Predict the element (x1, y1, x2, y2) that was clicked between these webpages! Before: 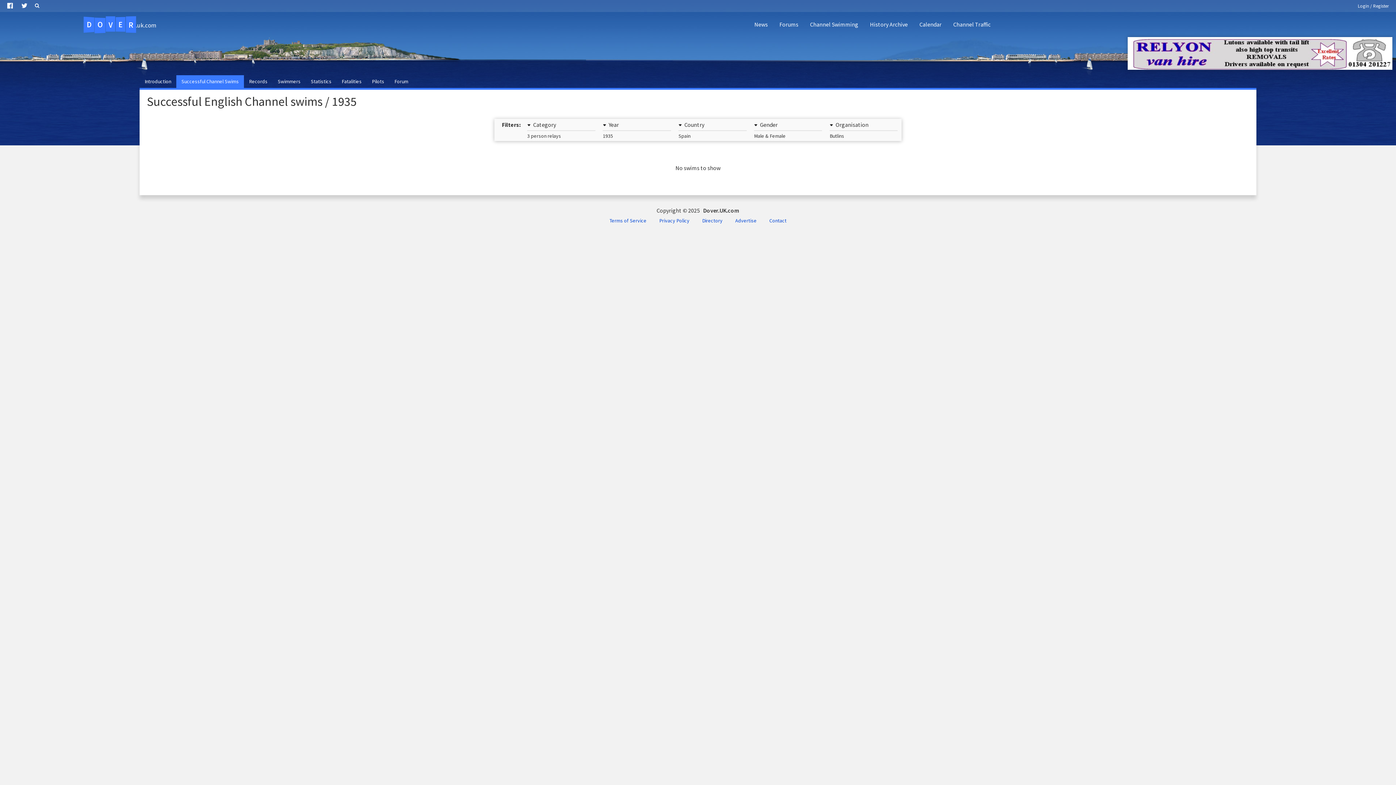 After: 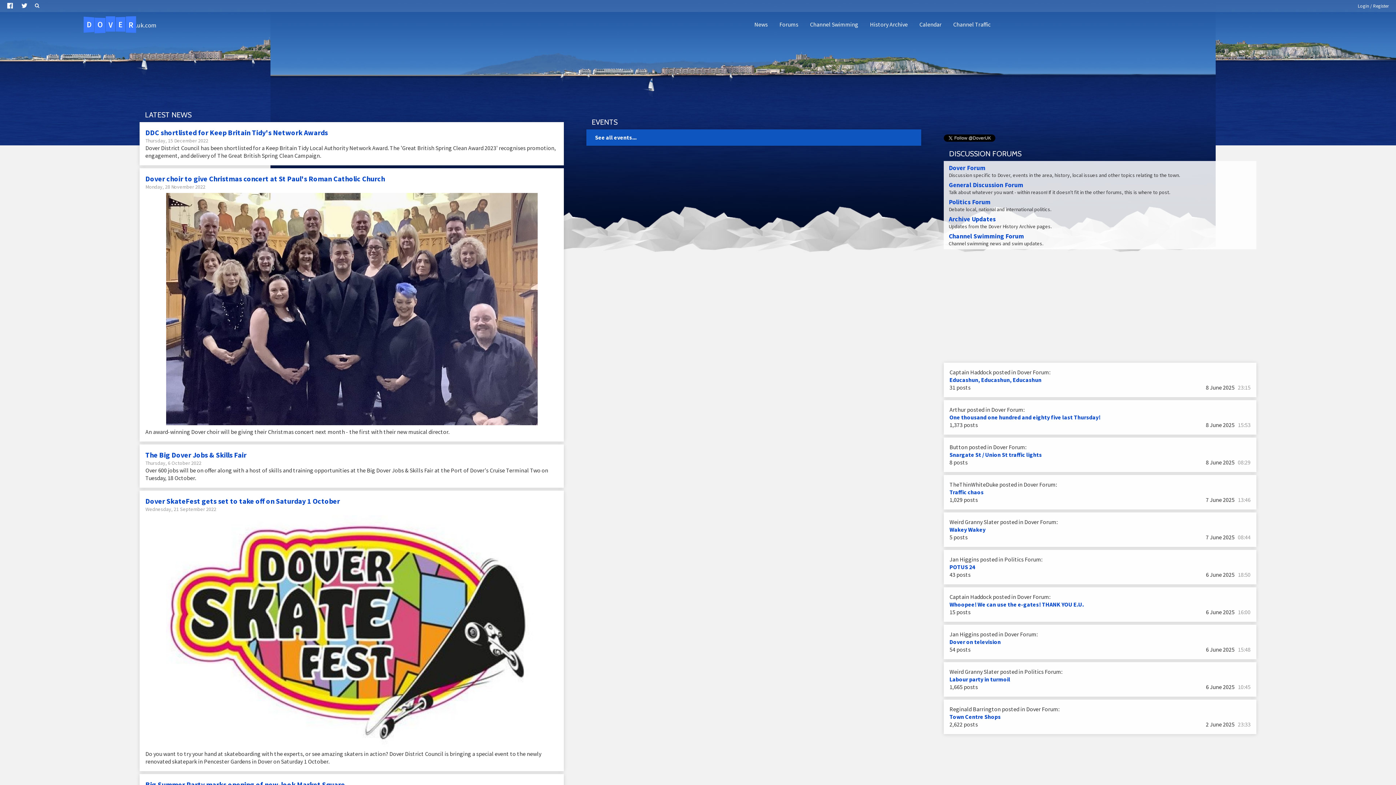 Action: label: DOVER.uk.com bbox: (83, 16, 156, 33)